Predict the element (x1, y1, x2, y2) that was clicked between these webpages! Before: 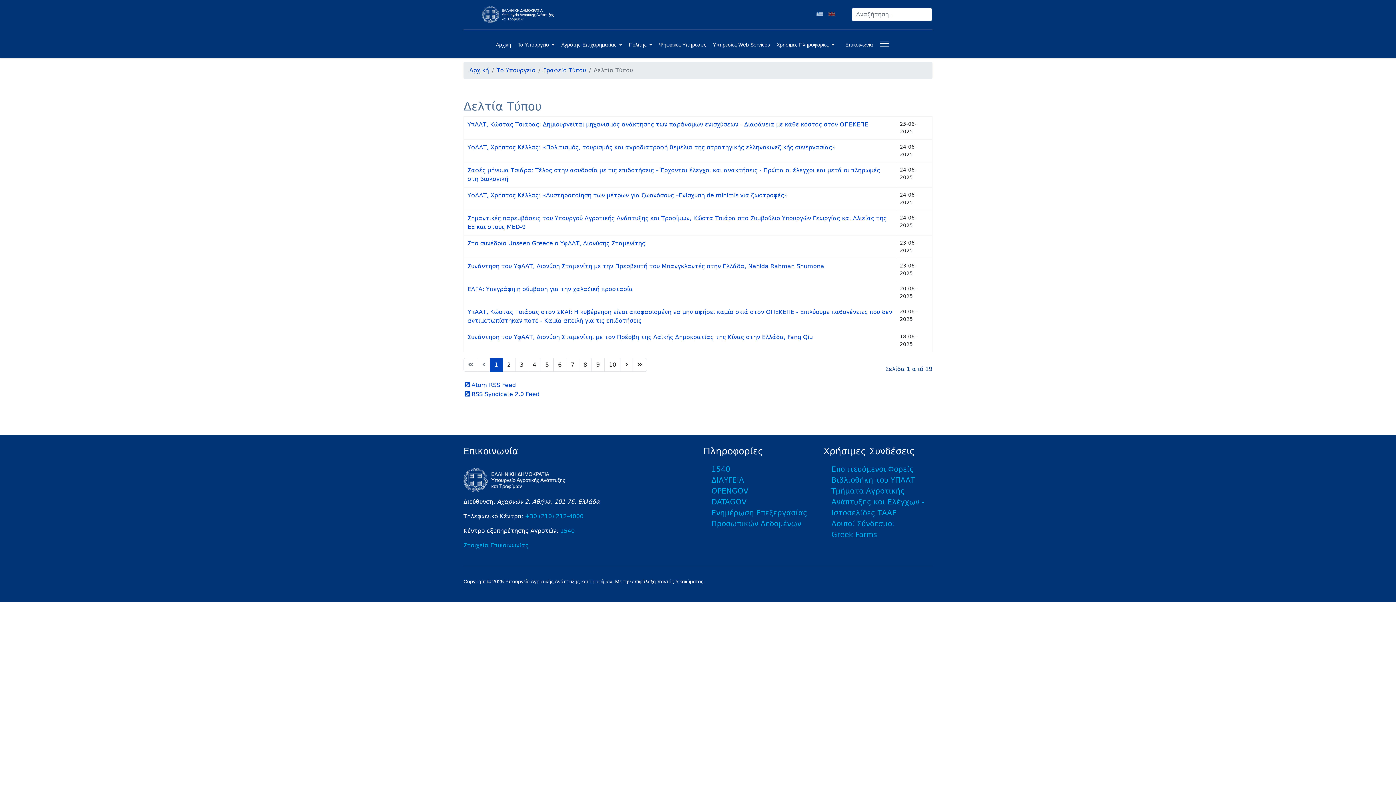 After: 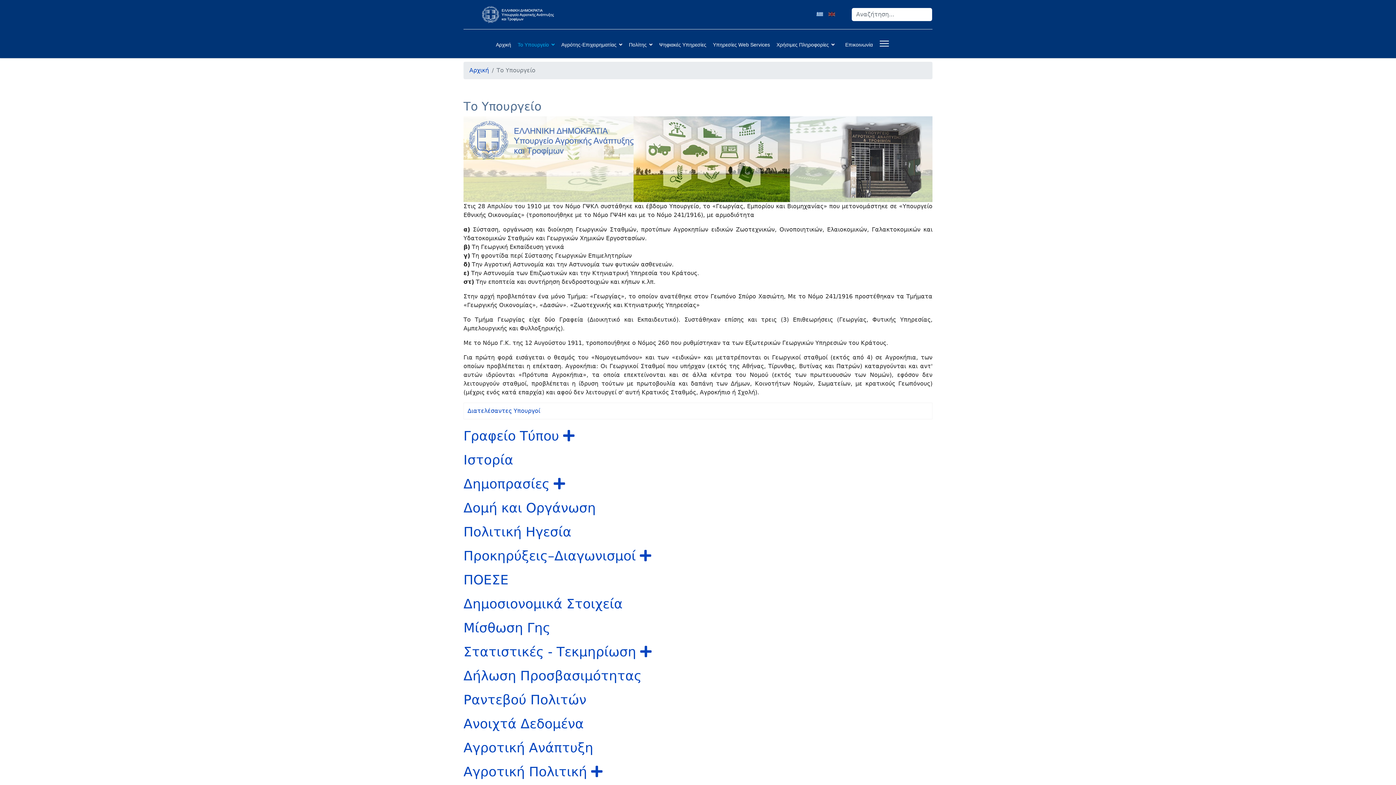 Action: bbox: (516, 37, 556, 51) label: Το Υπουργείο